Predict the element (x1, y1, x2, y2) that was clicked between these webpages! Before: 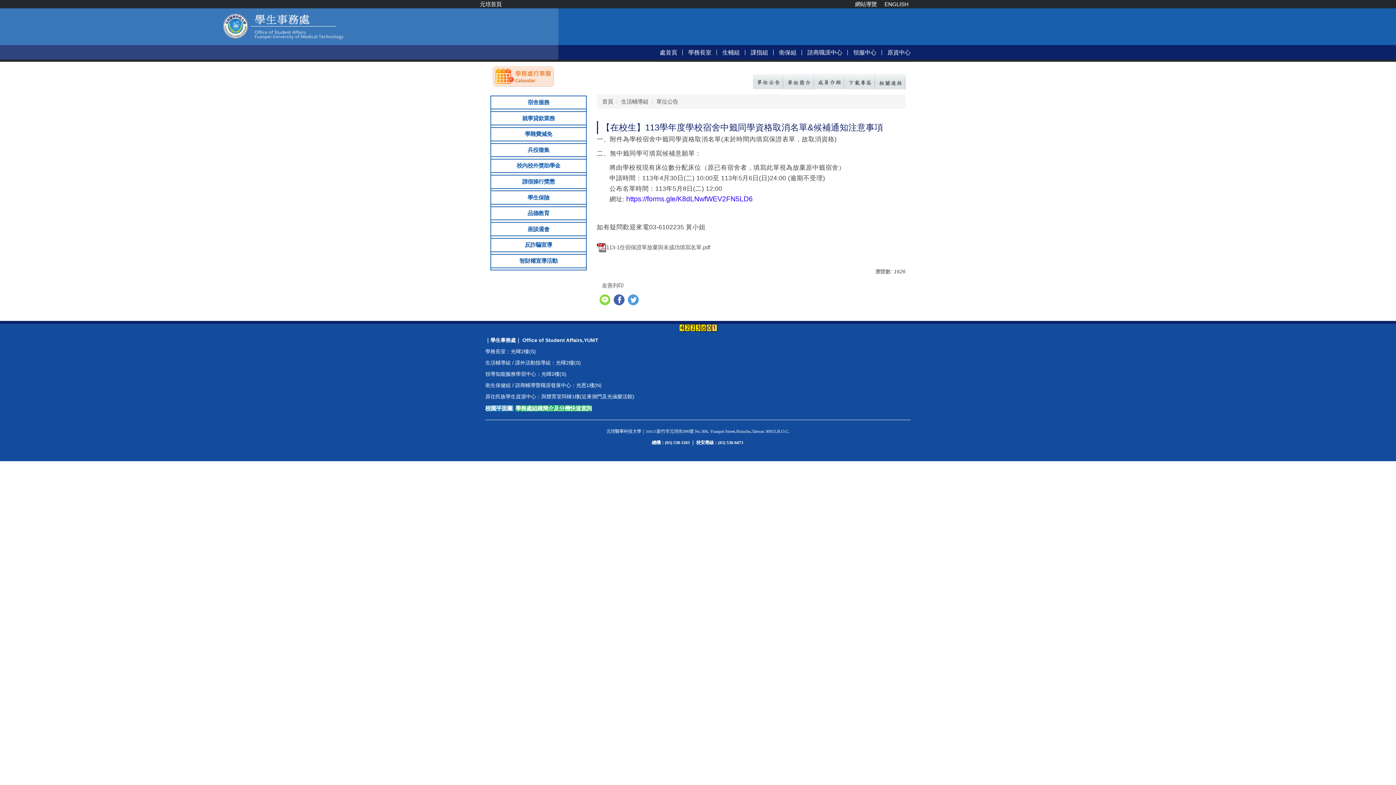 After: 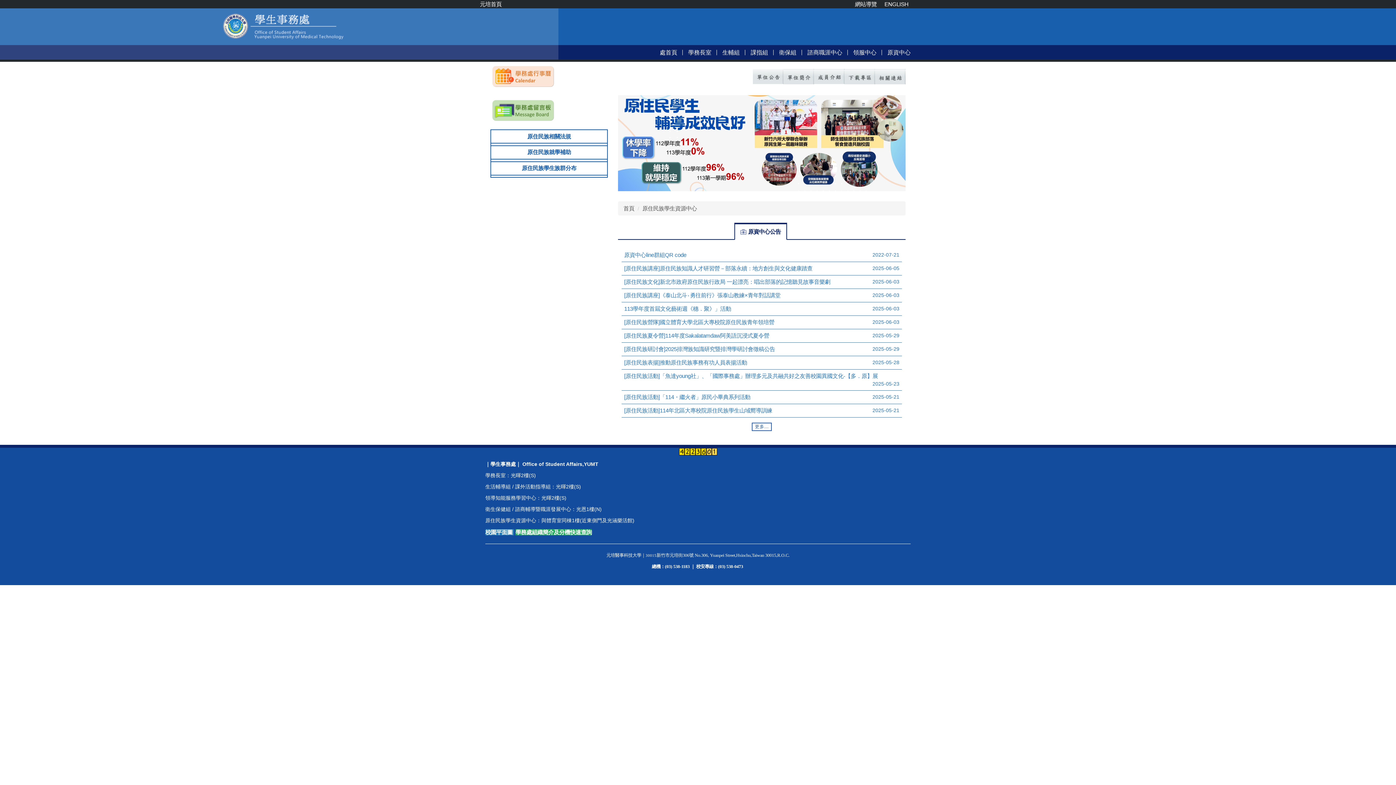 Action: label: 原資中心 bbox: (882, 45, 916, 59)